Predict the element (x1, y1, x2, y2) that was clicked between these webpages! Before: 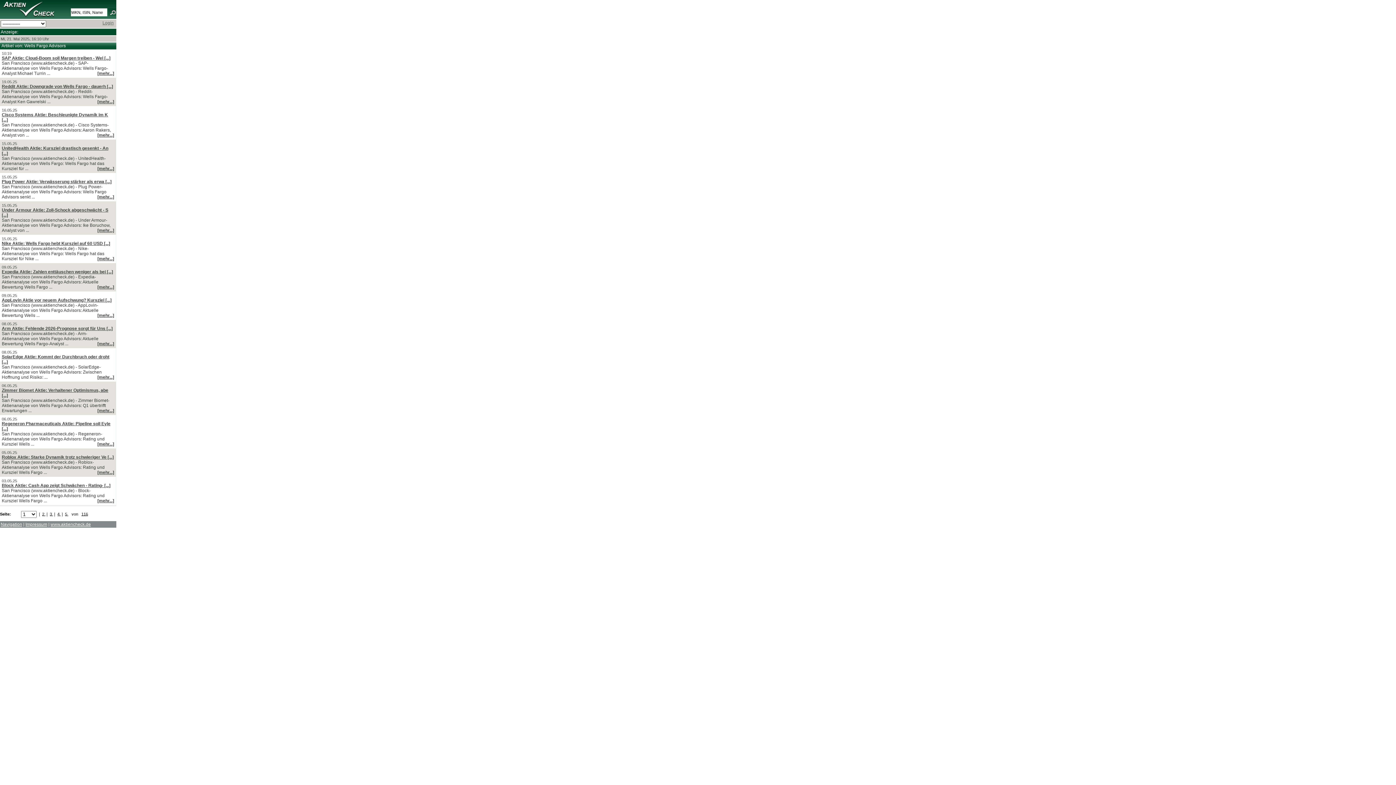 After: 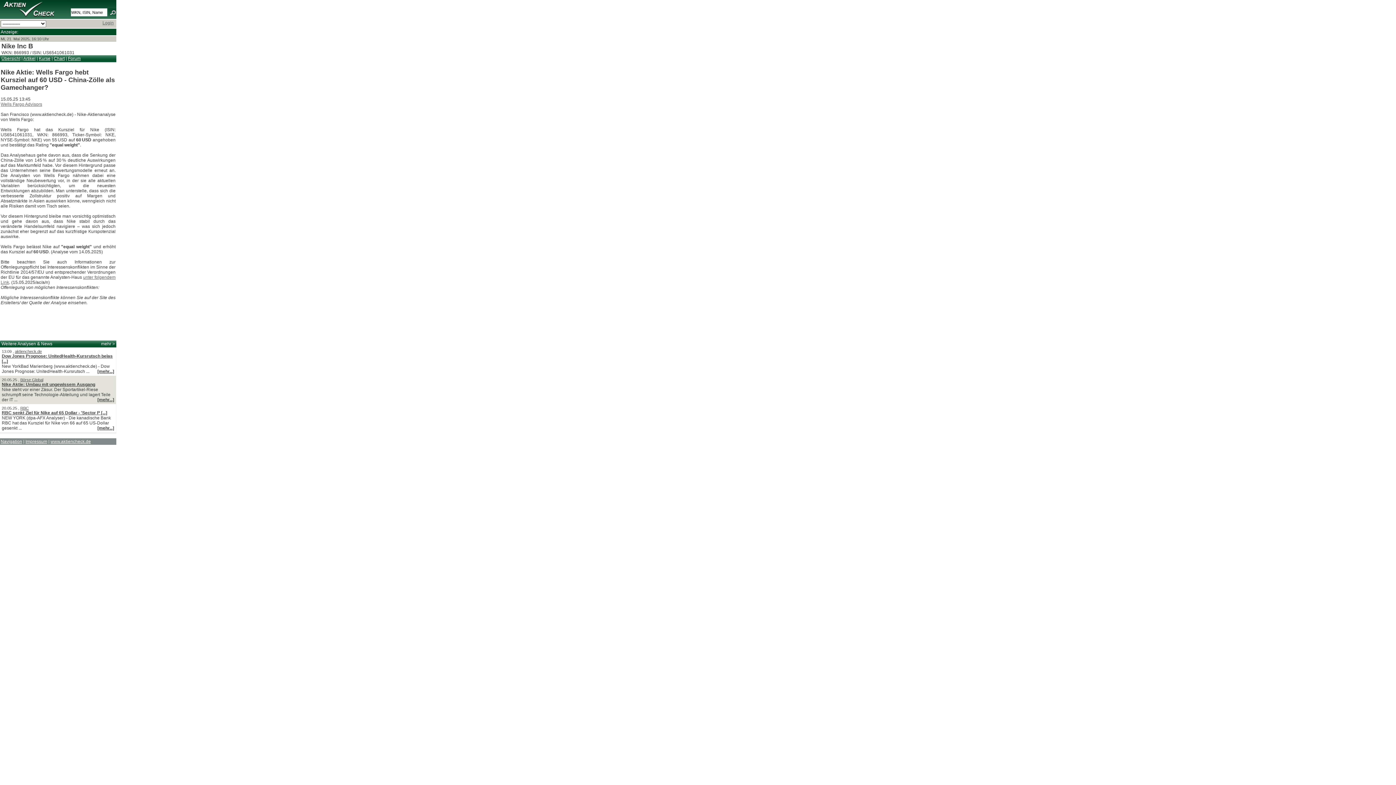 Action: bbox: (1, 241, 110, 246) label: Nike Aktie: Wells Fargo hebt Kursziel auf 60 USD [...]